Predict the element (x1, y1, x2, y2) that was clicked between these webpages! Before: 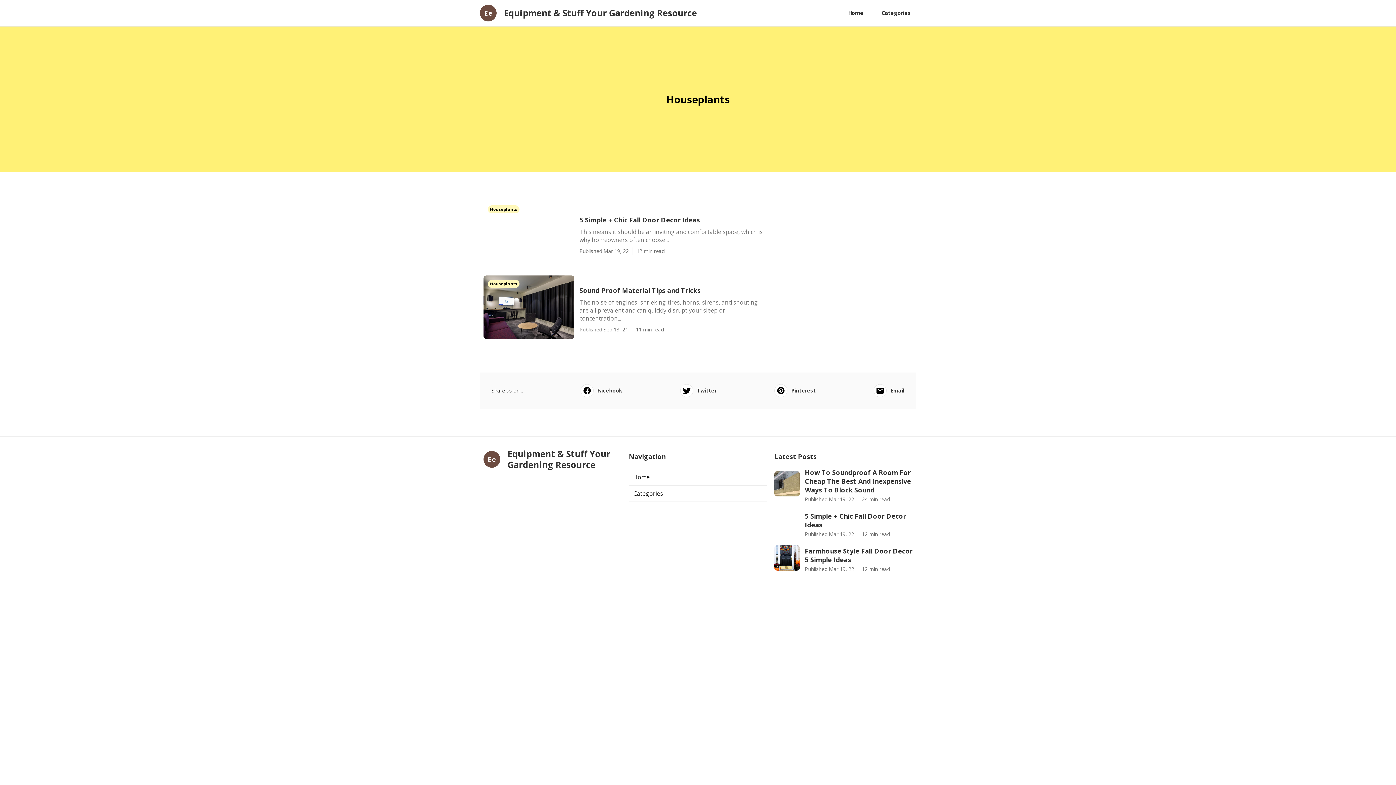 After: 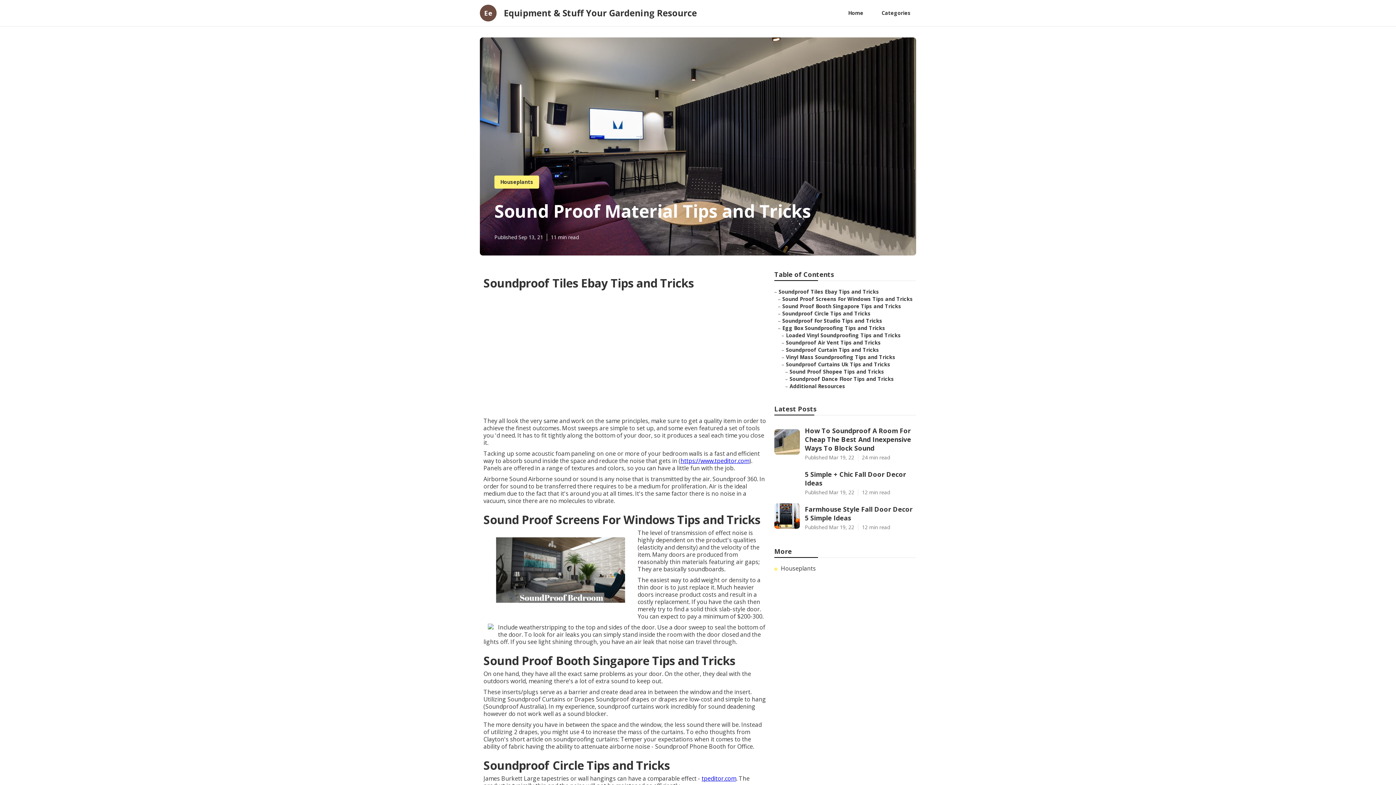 Action: label: Sound Proof Material Tips and Tricks bbox: (579, 286, 767, 294)